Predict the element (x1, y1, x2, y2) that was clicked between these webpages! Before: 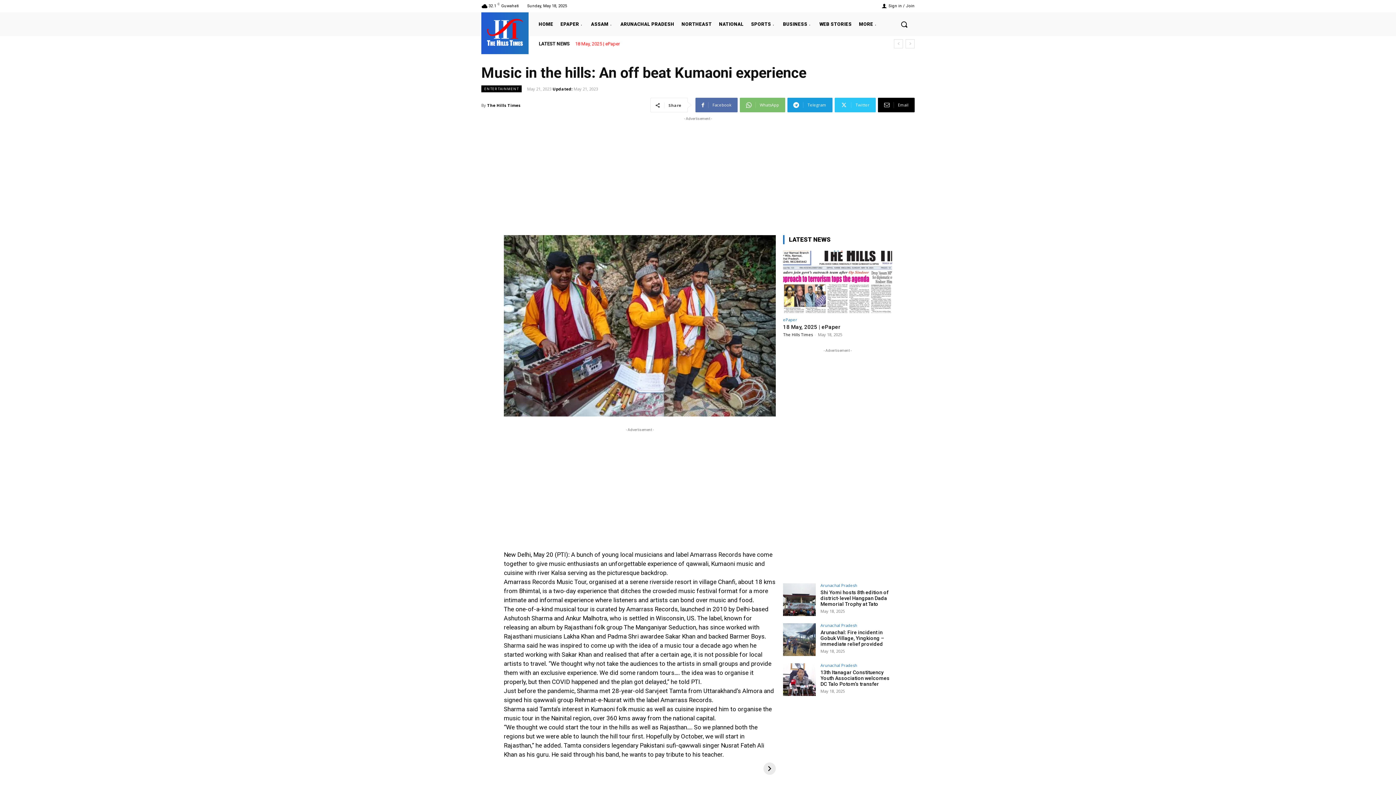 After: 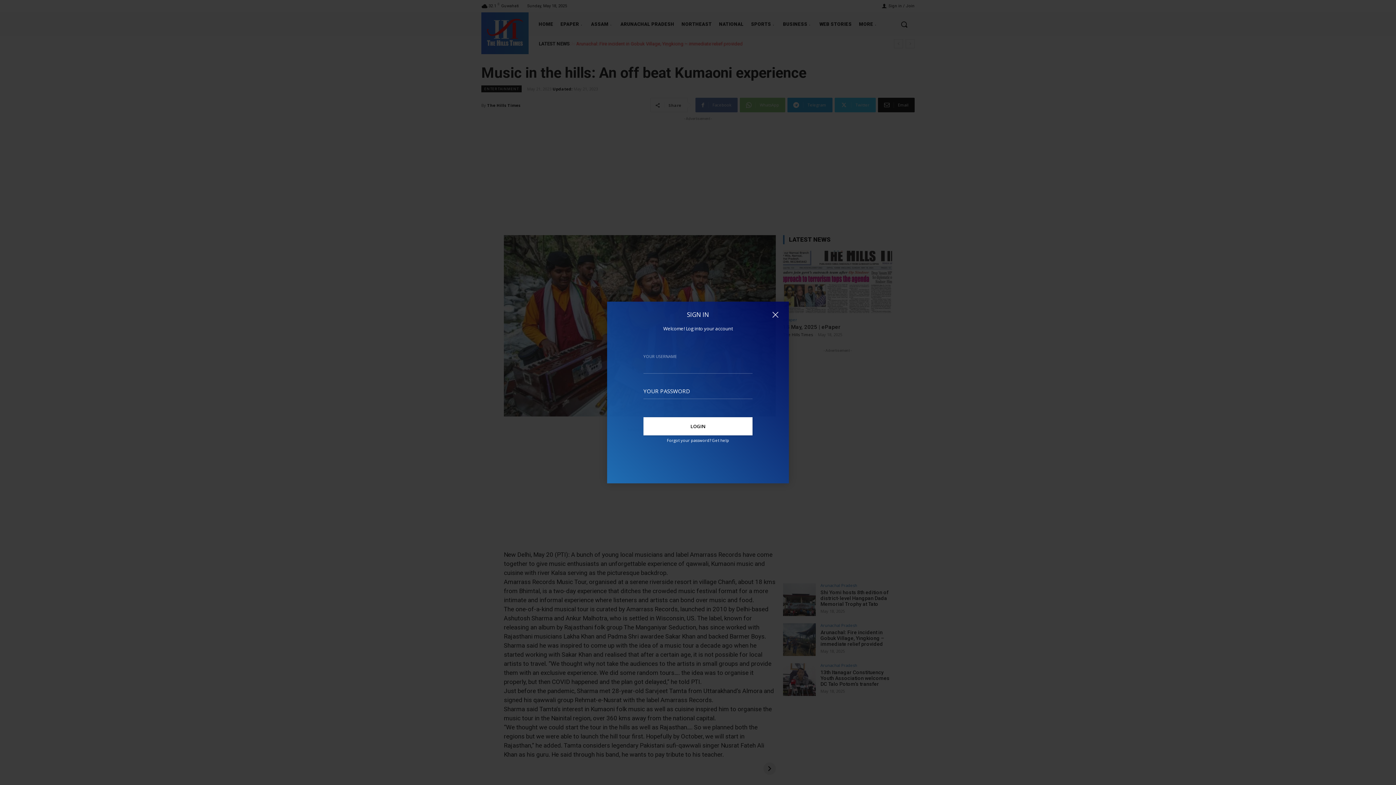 Action: label: Sign in / Join bbox: (882, 1, 914, 10)